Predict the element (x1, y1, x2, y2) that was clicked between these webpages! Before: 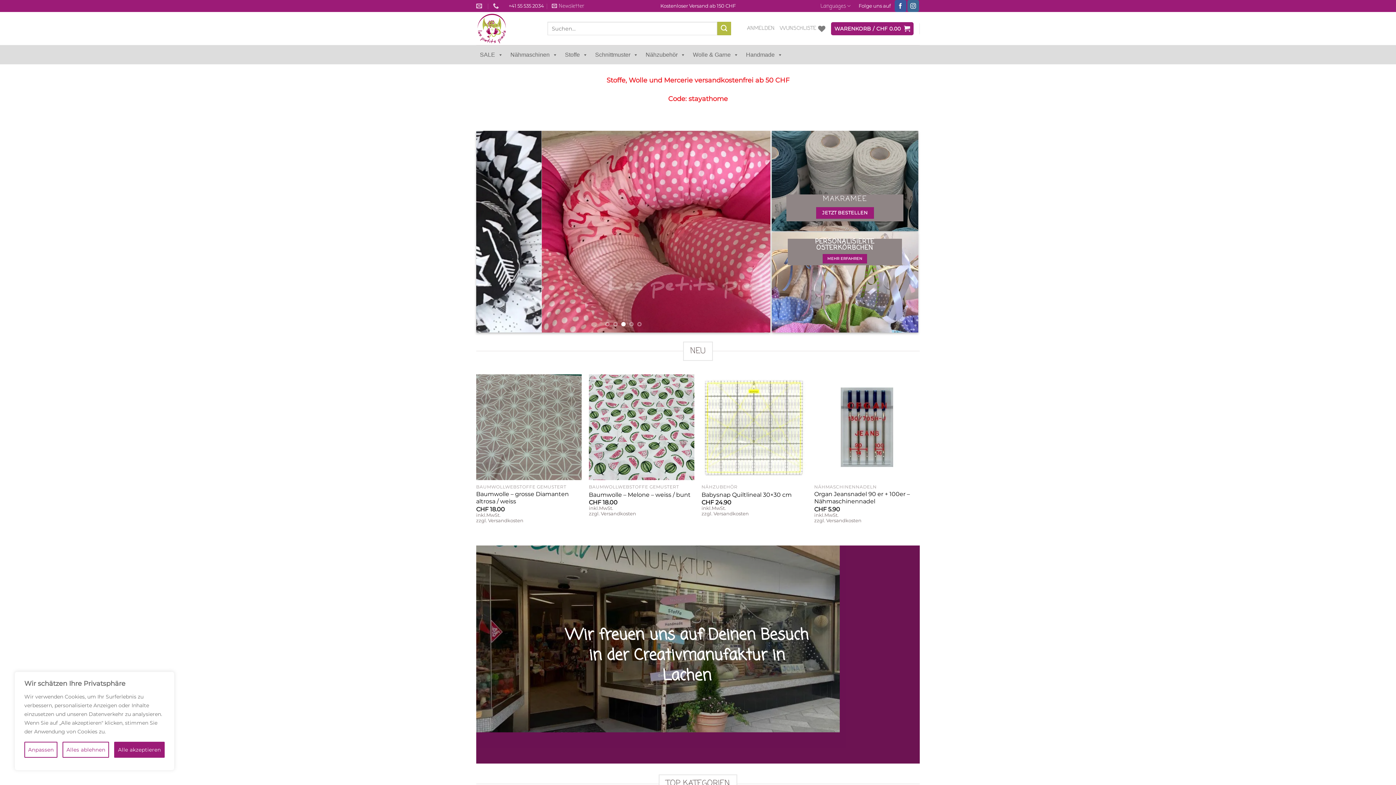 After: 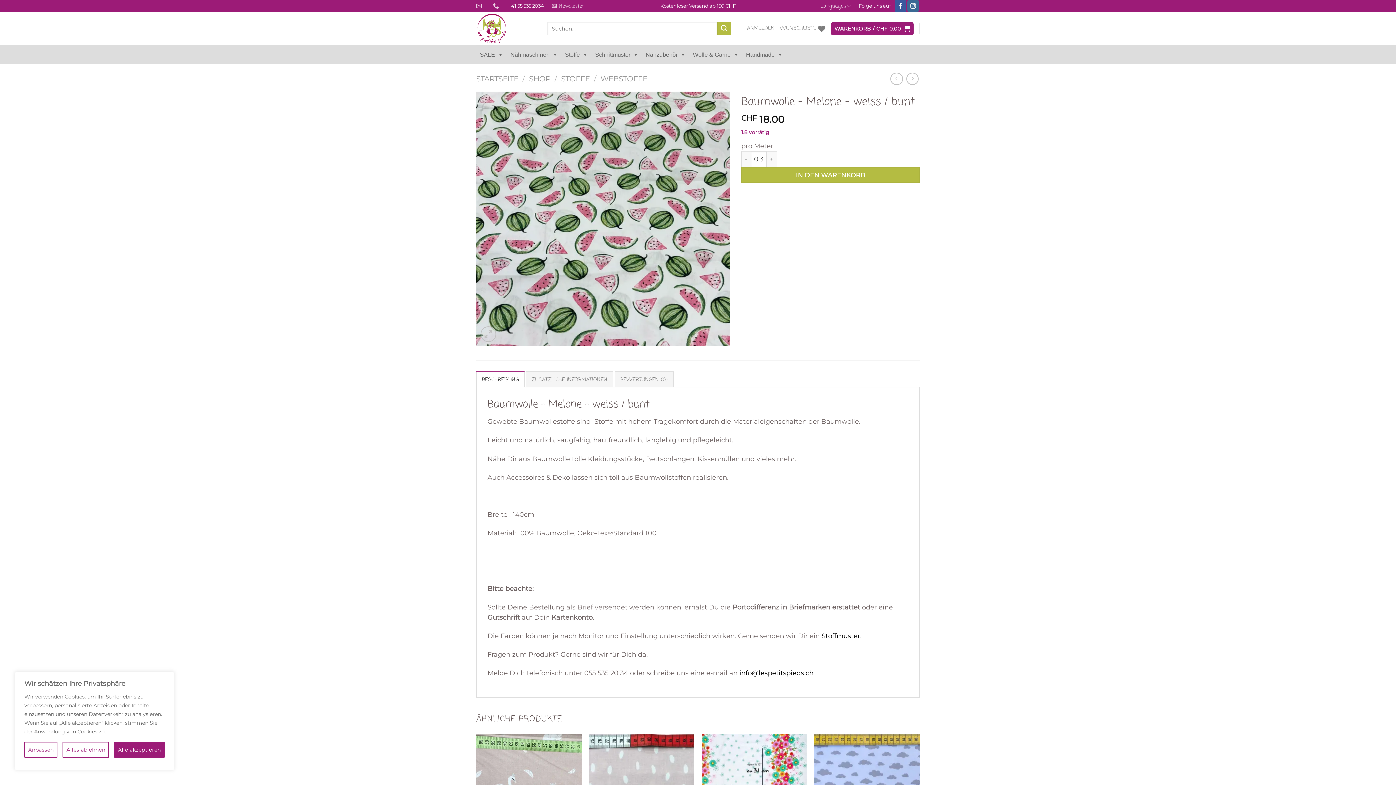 Action: bbox: (589, 374, 694, 480) label: Baumwolle - Melone - weiss / bunt